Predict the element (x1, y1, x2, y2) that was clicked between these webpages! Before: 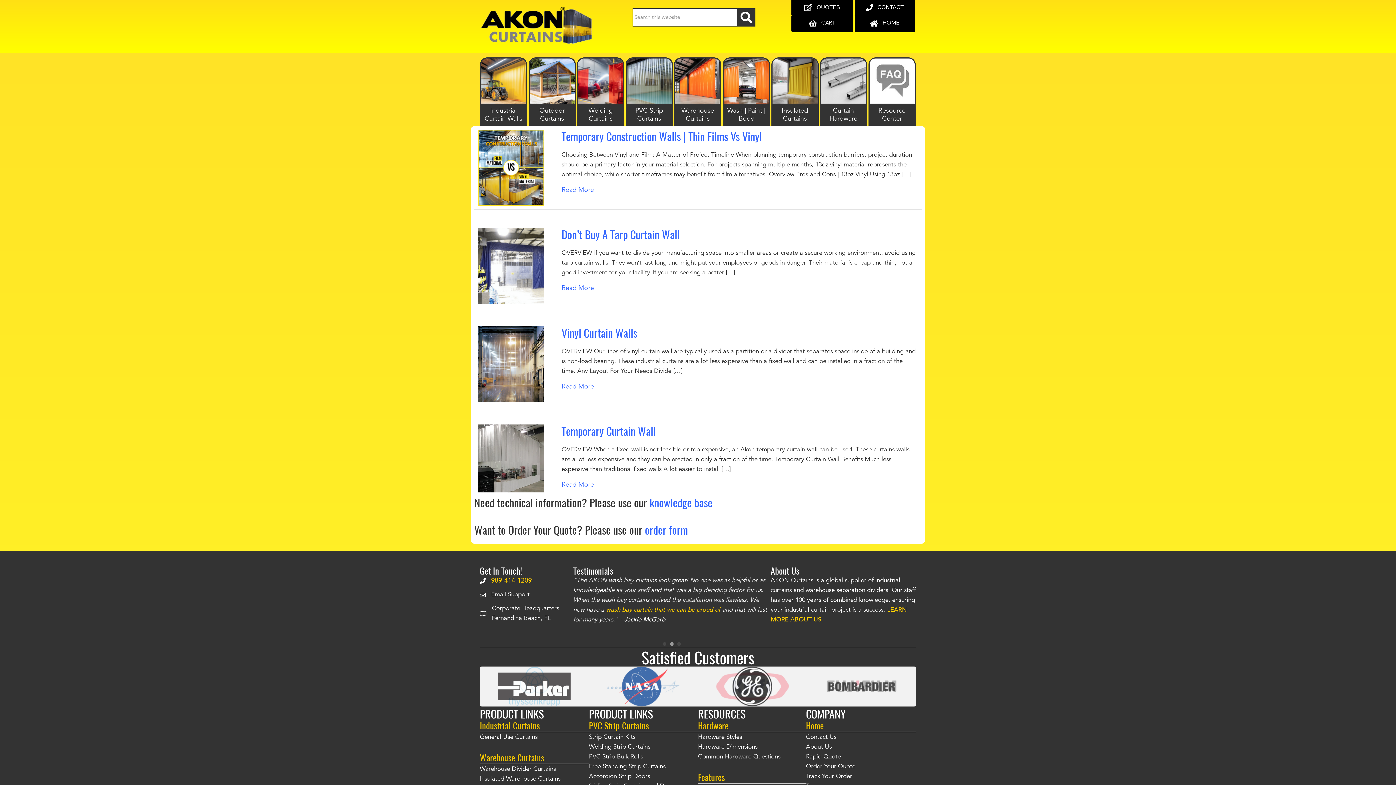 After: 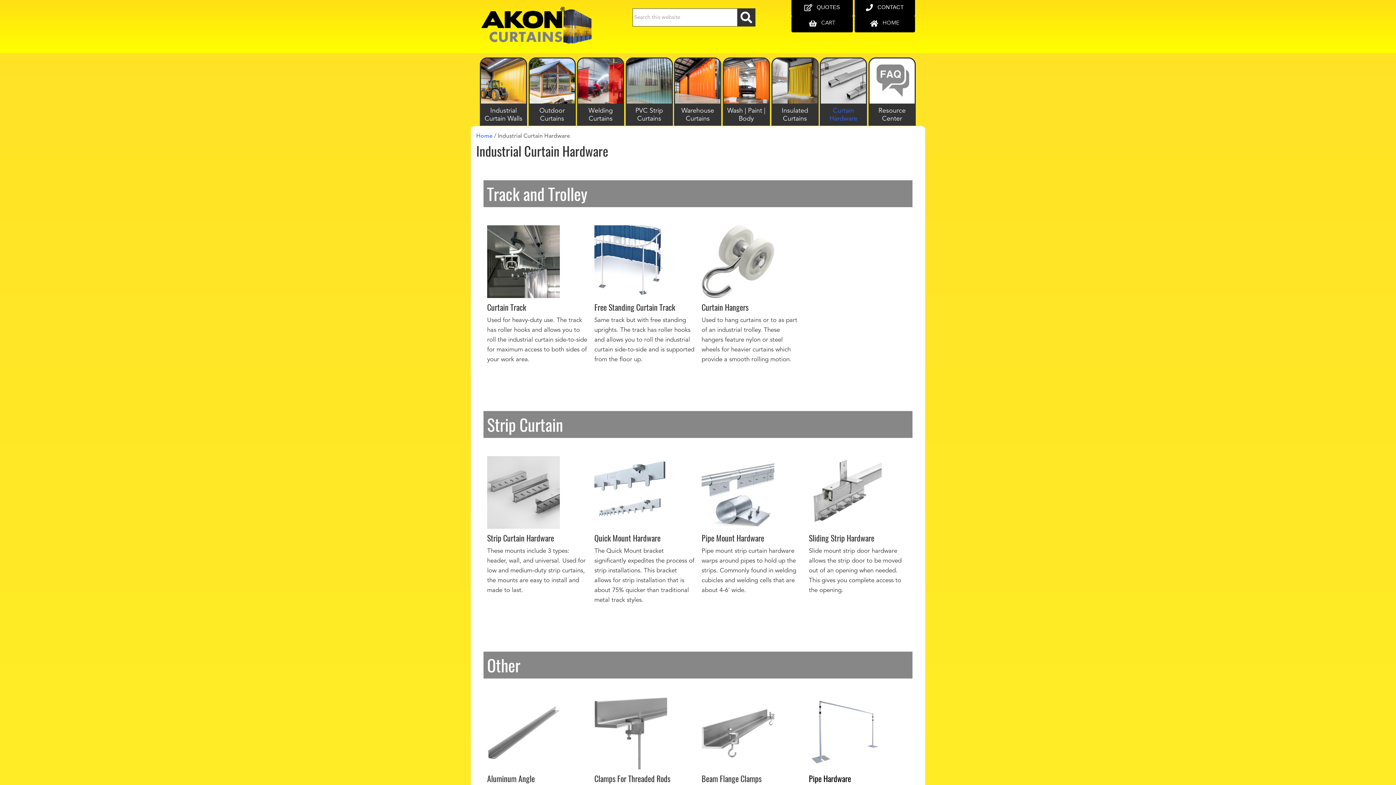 Action: bbox: (820, 57, 867, 125) label: Curtain Hardware